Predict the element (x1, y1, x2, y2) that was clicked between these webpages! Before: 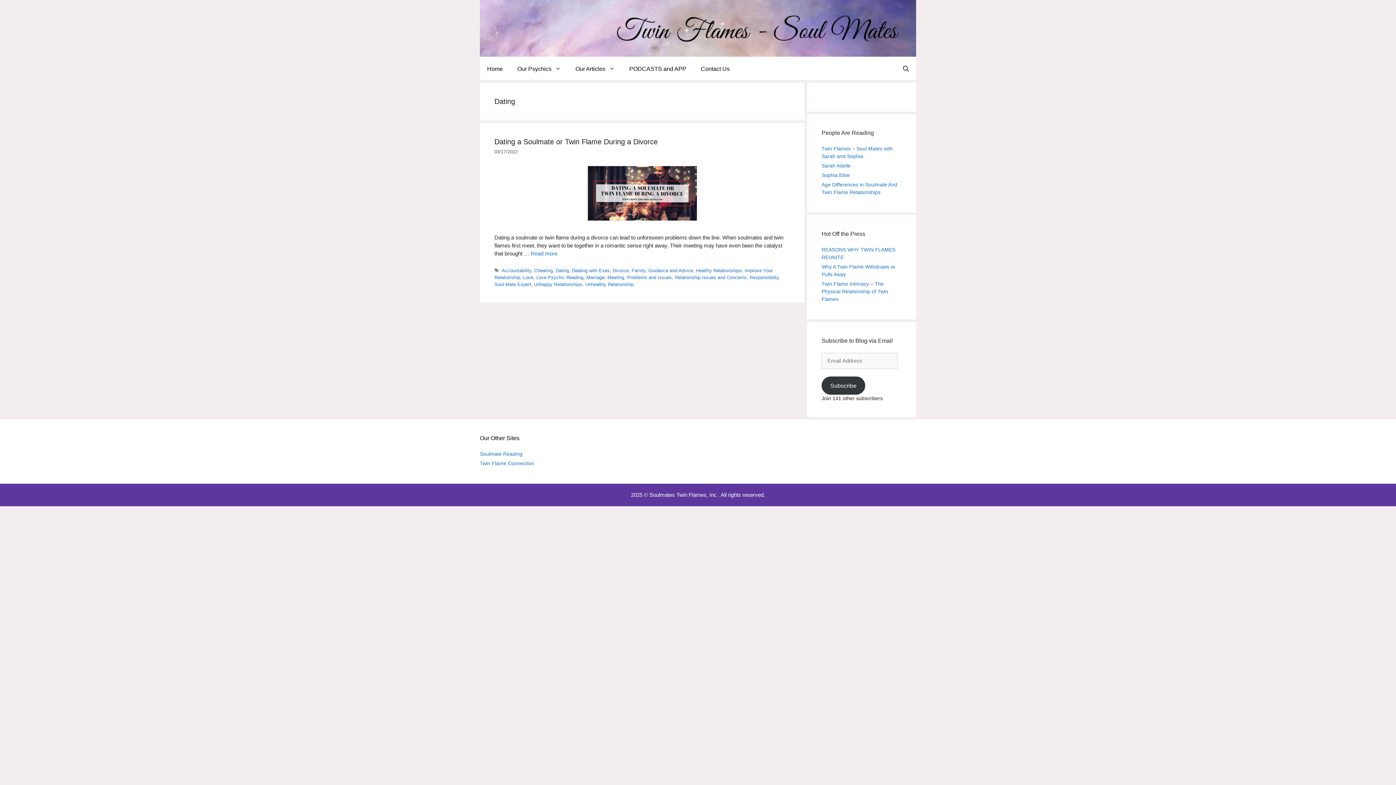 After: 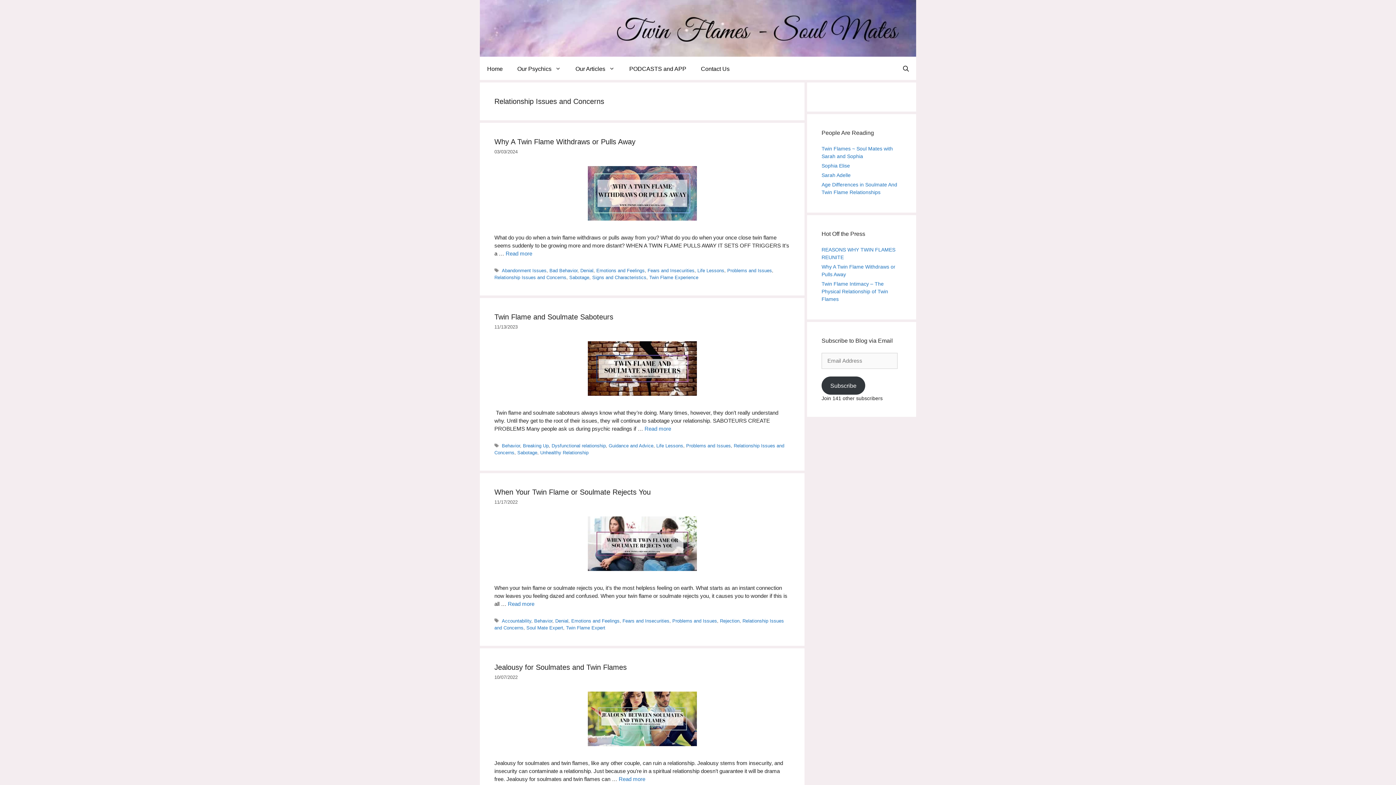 Action: bbox: (674, 274, 746, 280) label: Relationship Issues and Concerns